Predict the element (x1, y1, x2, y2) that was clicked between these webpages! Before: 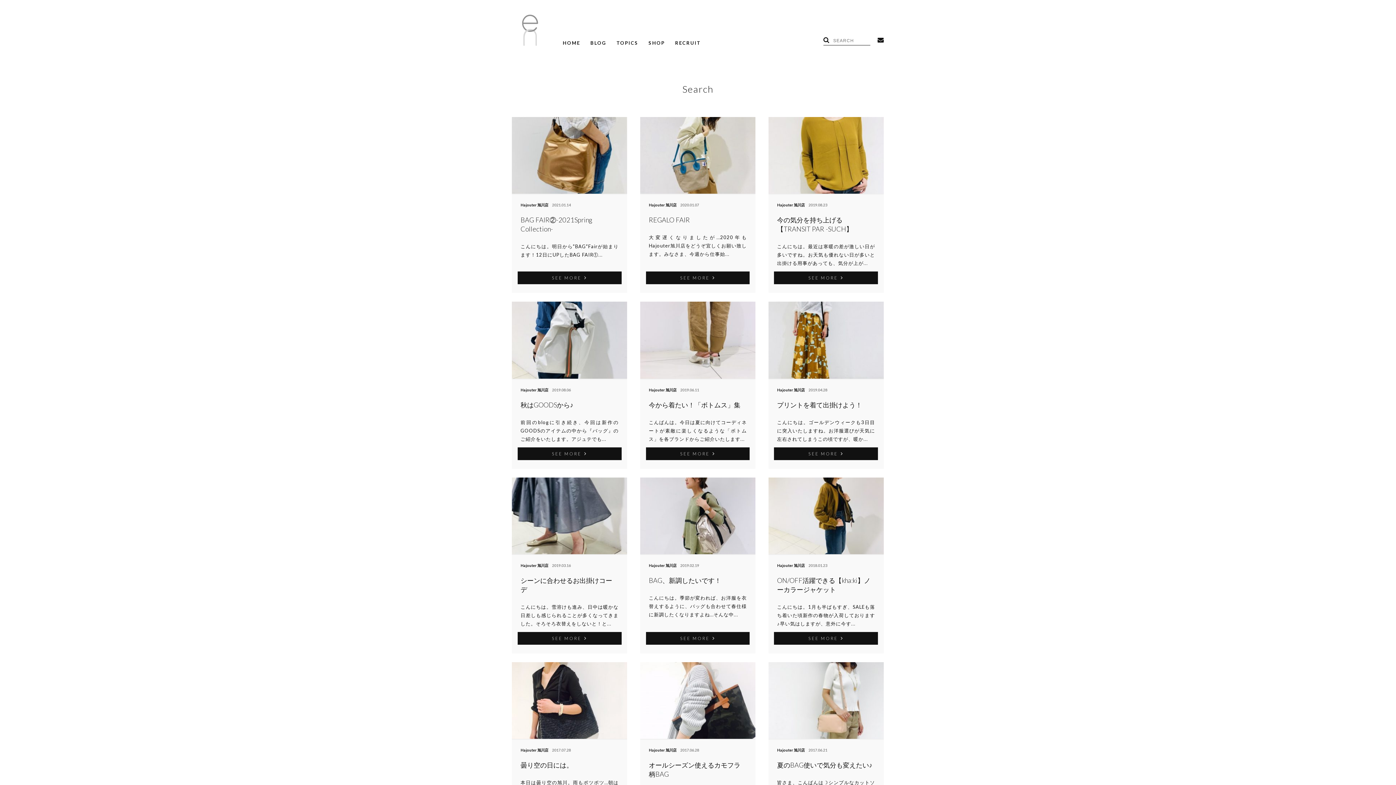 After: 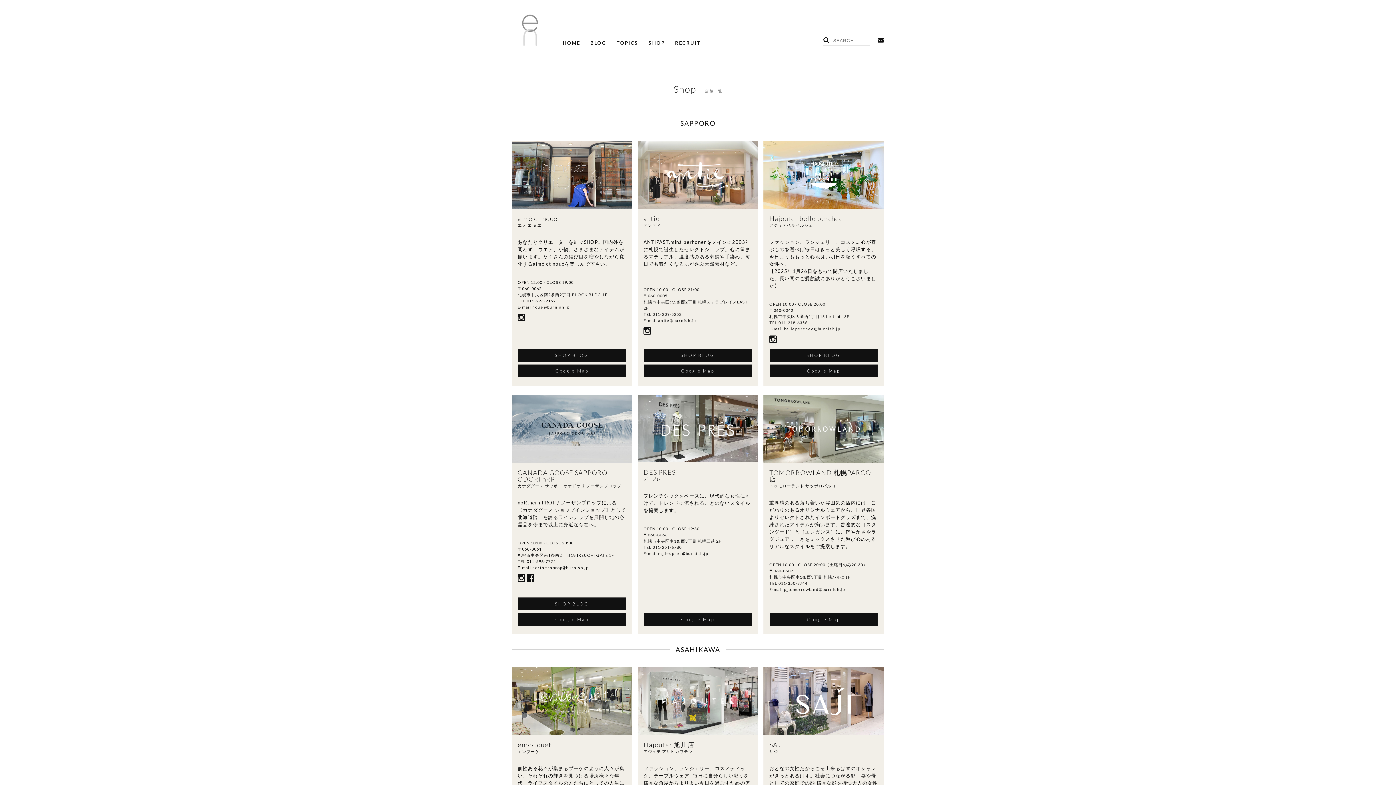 Action: bbox: (648, 40, 665, 45) label: SHOP